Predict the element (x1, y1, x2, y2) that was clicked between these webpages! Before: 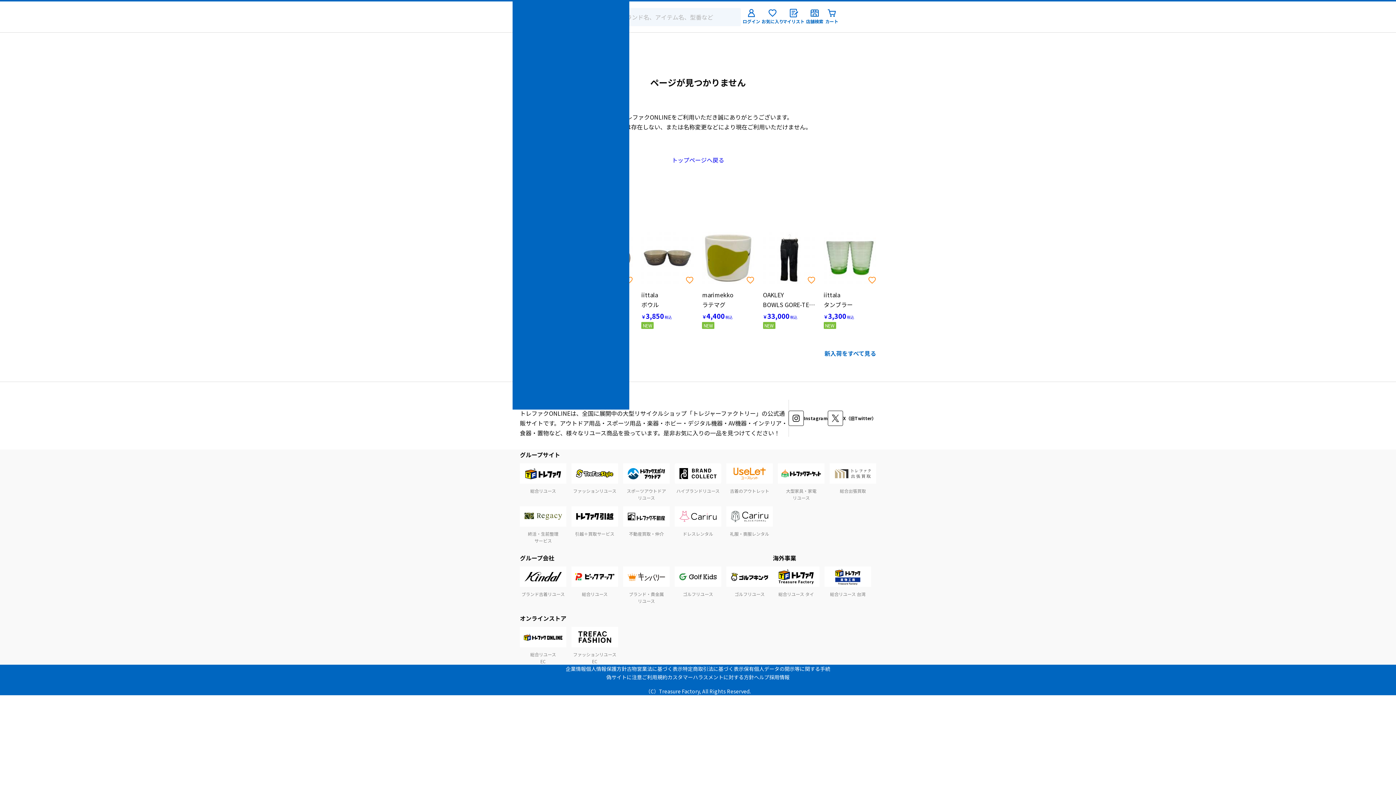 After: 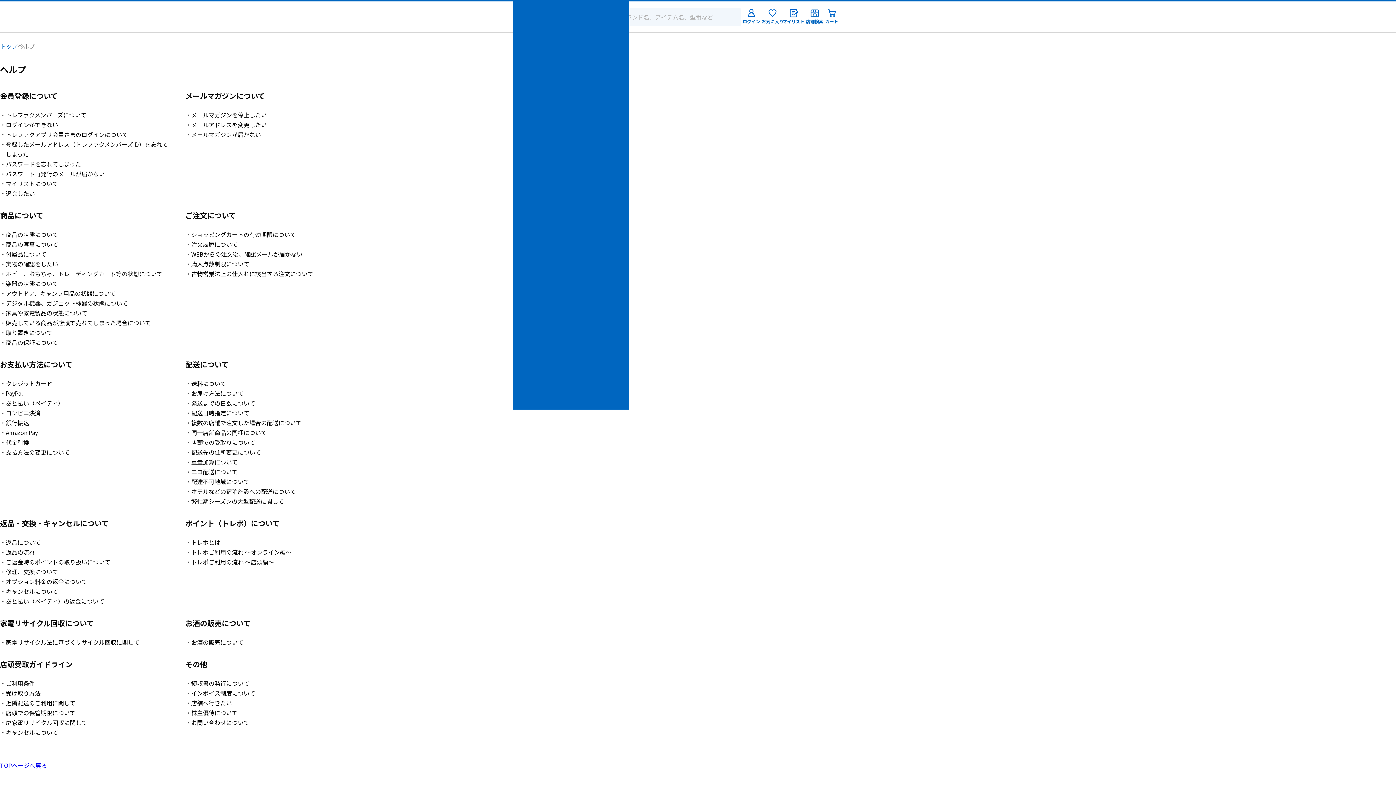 Action: bbox: (754, 673, 769, 681) label: ヘルプ